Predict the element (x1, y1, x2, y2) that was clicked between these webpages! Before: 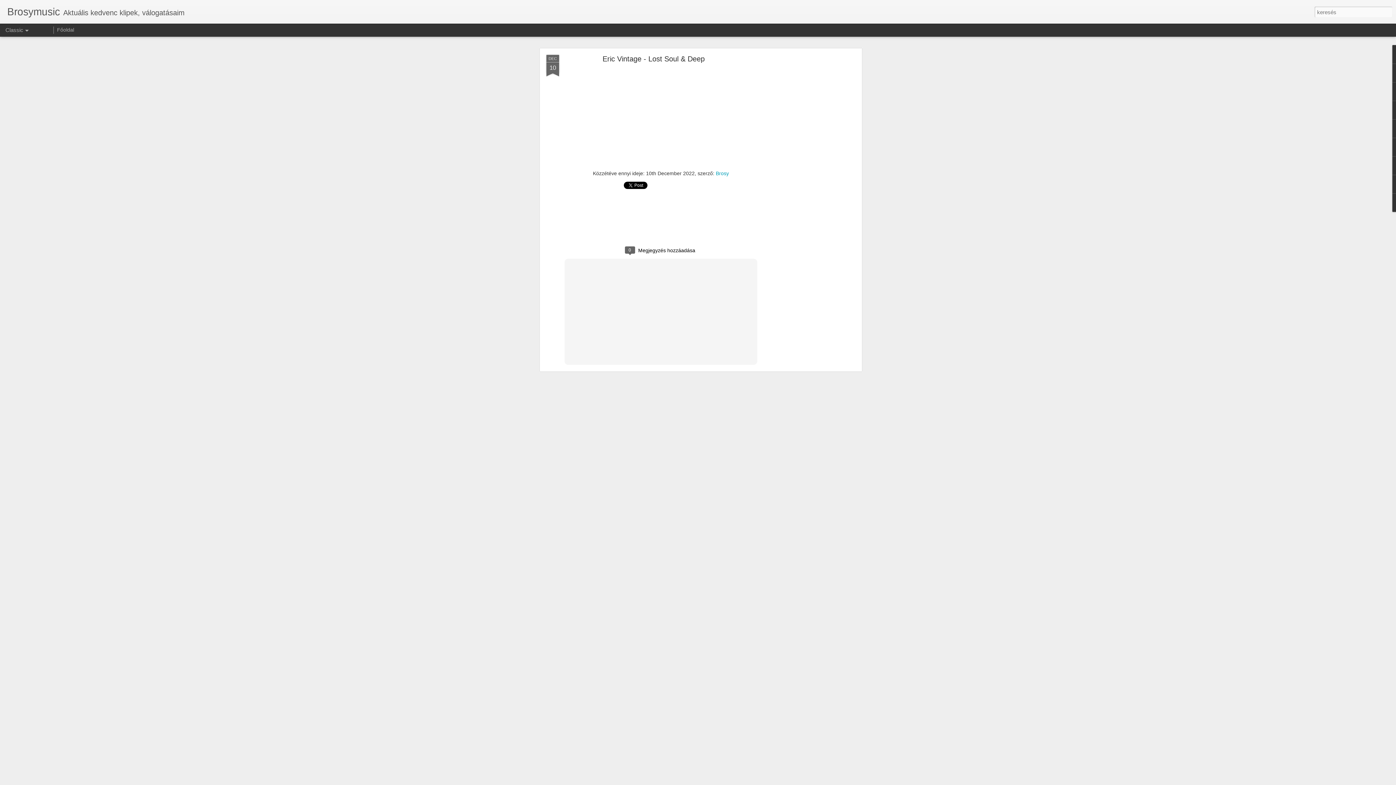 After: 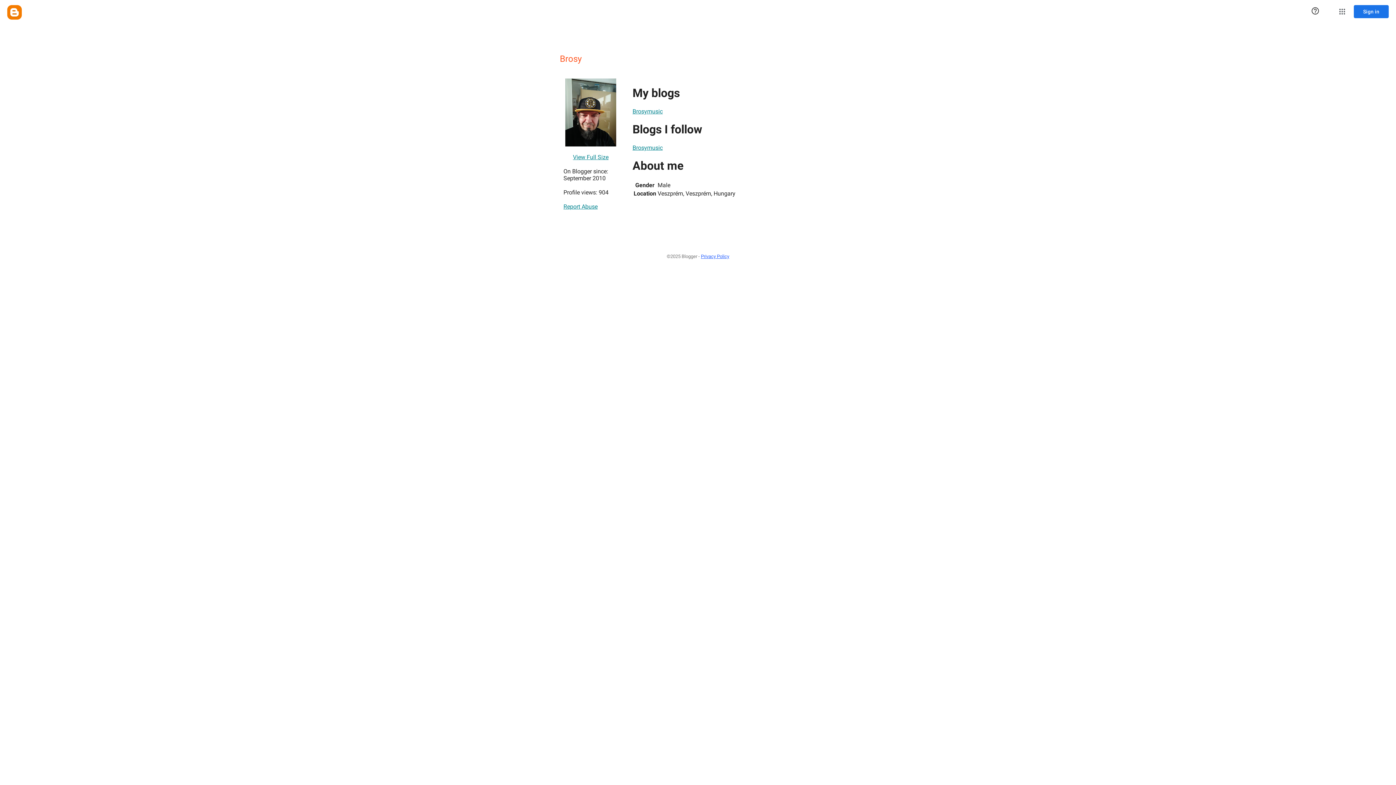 Action: bbox: (716, 170, 729, 176) label: Brosy